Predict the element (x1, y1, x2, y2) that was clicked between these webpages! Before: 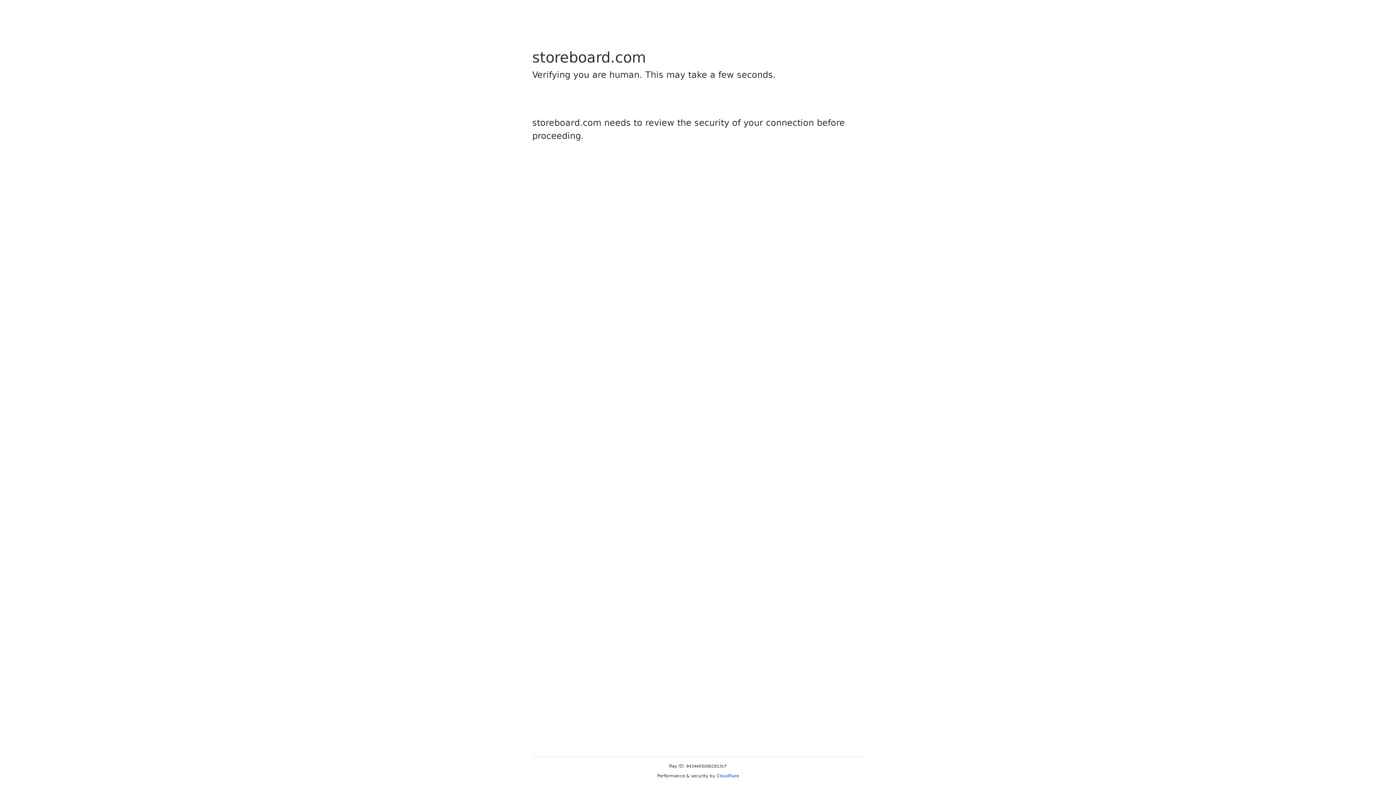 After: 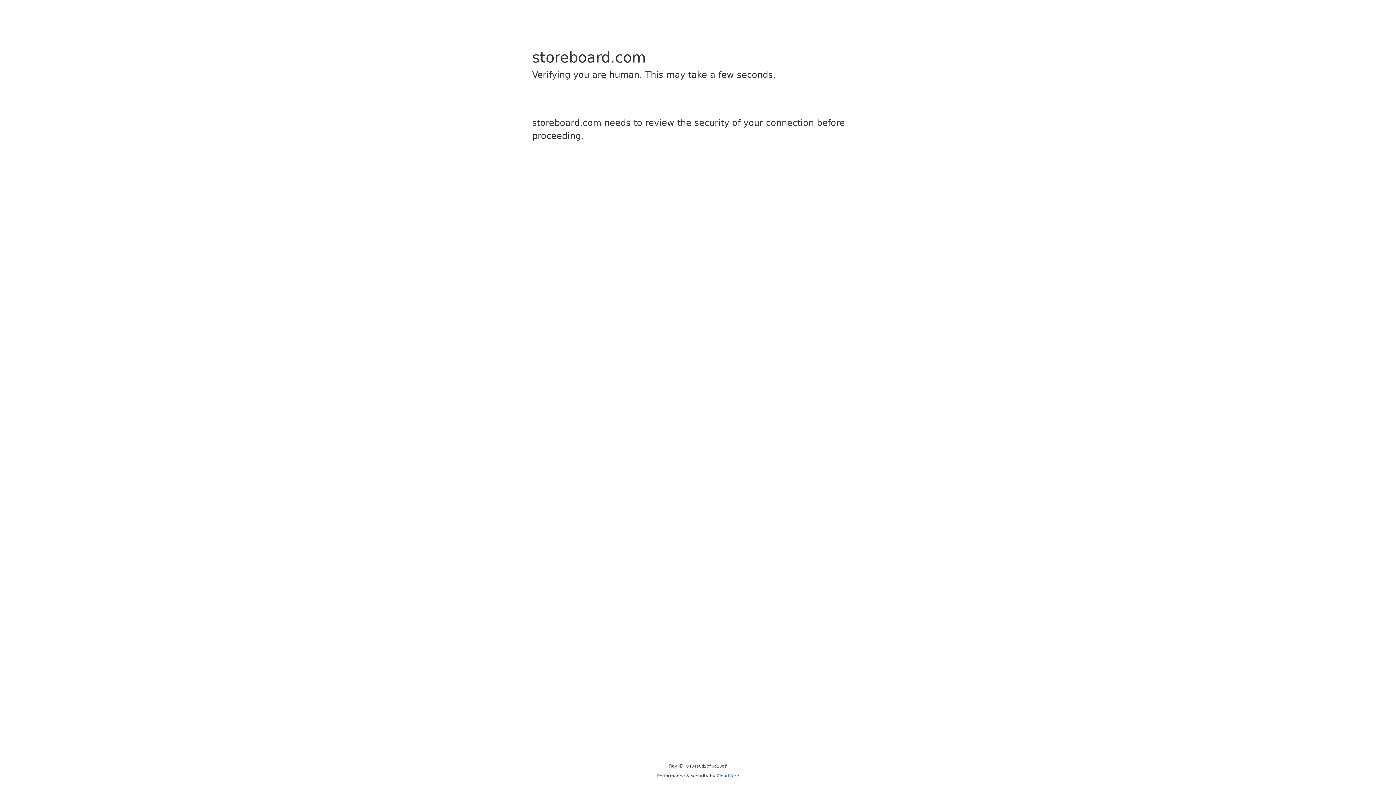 Action: bbox: (716, 773, 739, 778) label: Cloudflare